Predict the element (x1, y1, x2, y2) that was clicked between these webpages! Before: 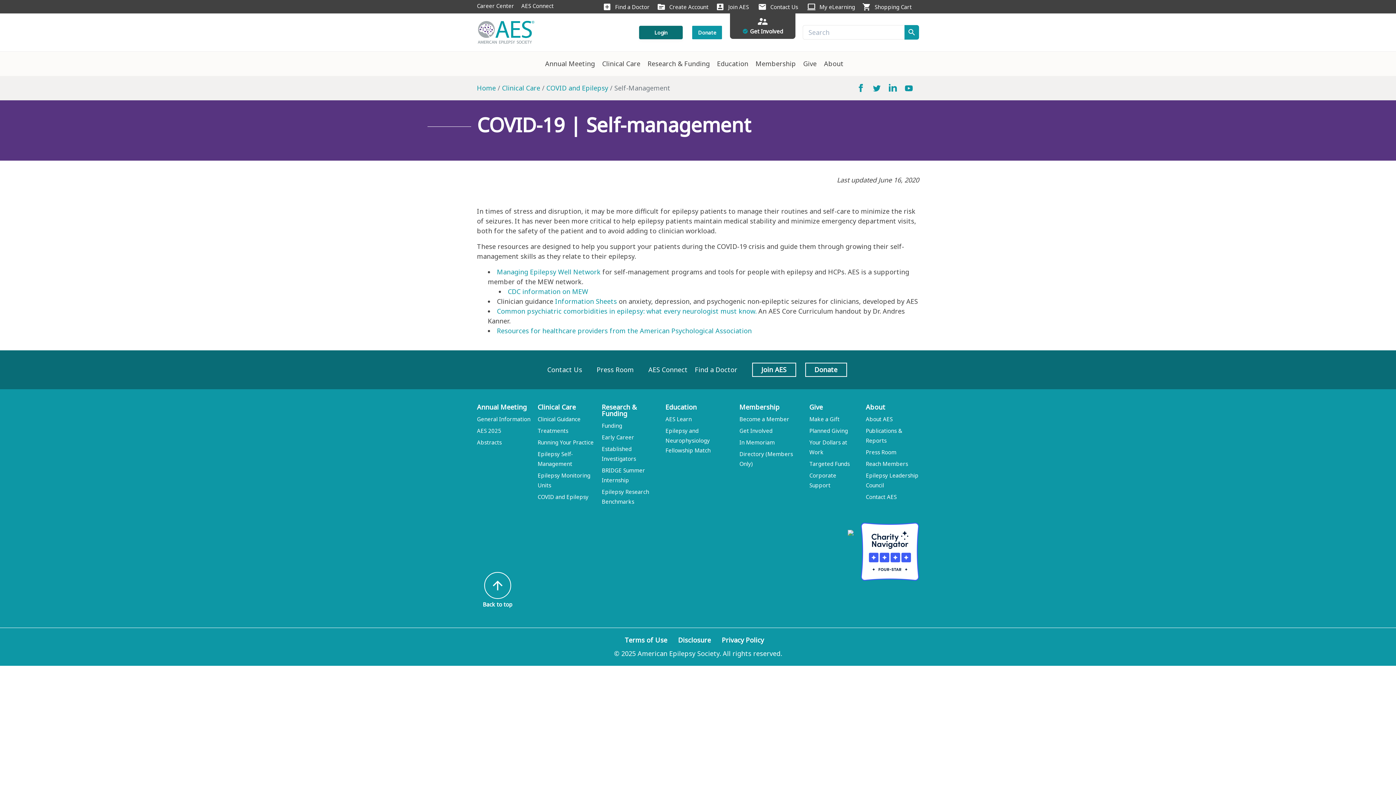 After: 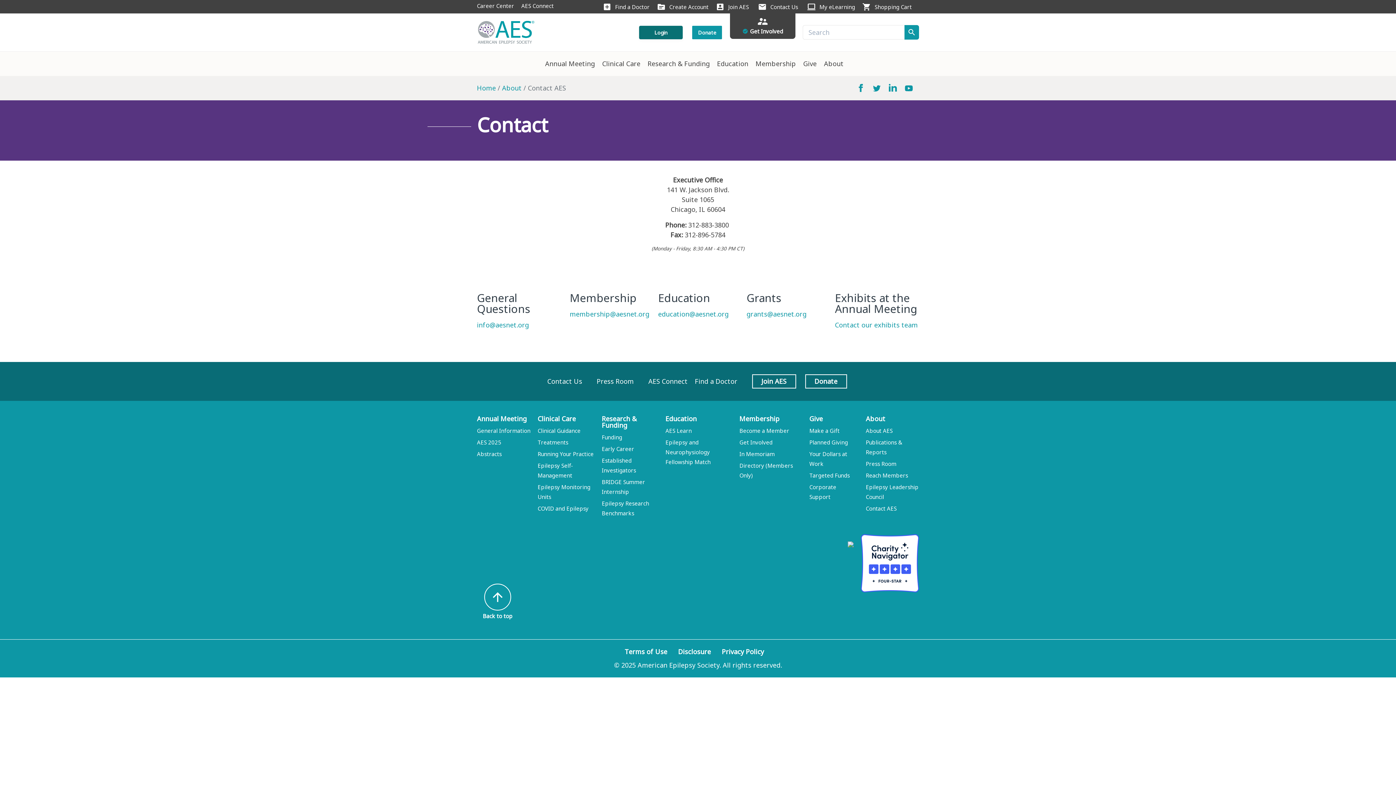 Action: bbox: (866, 493, 896, 500) label: Contact AES